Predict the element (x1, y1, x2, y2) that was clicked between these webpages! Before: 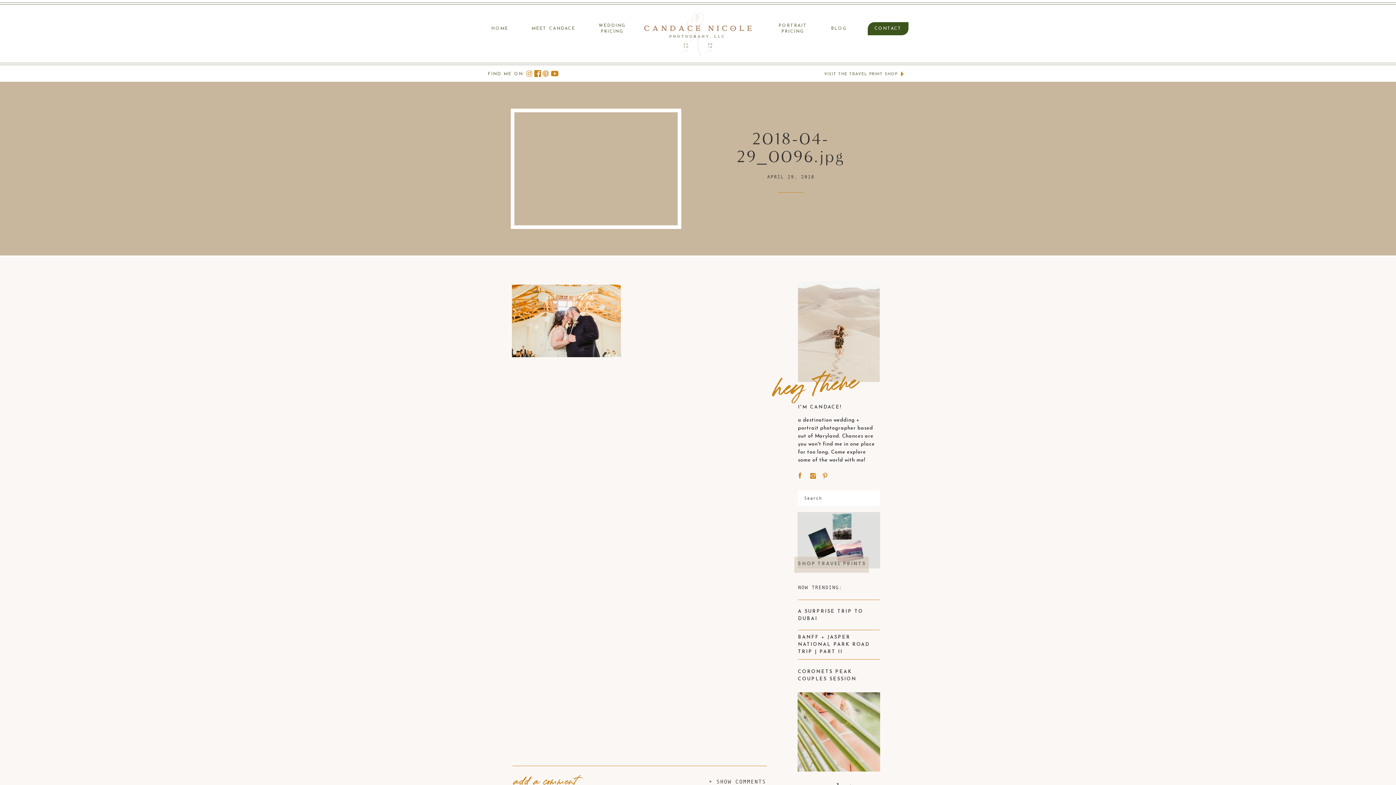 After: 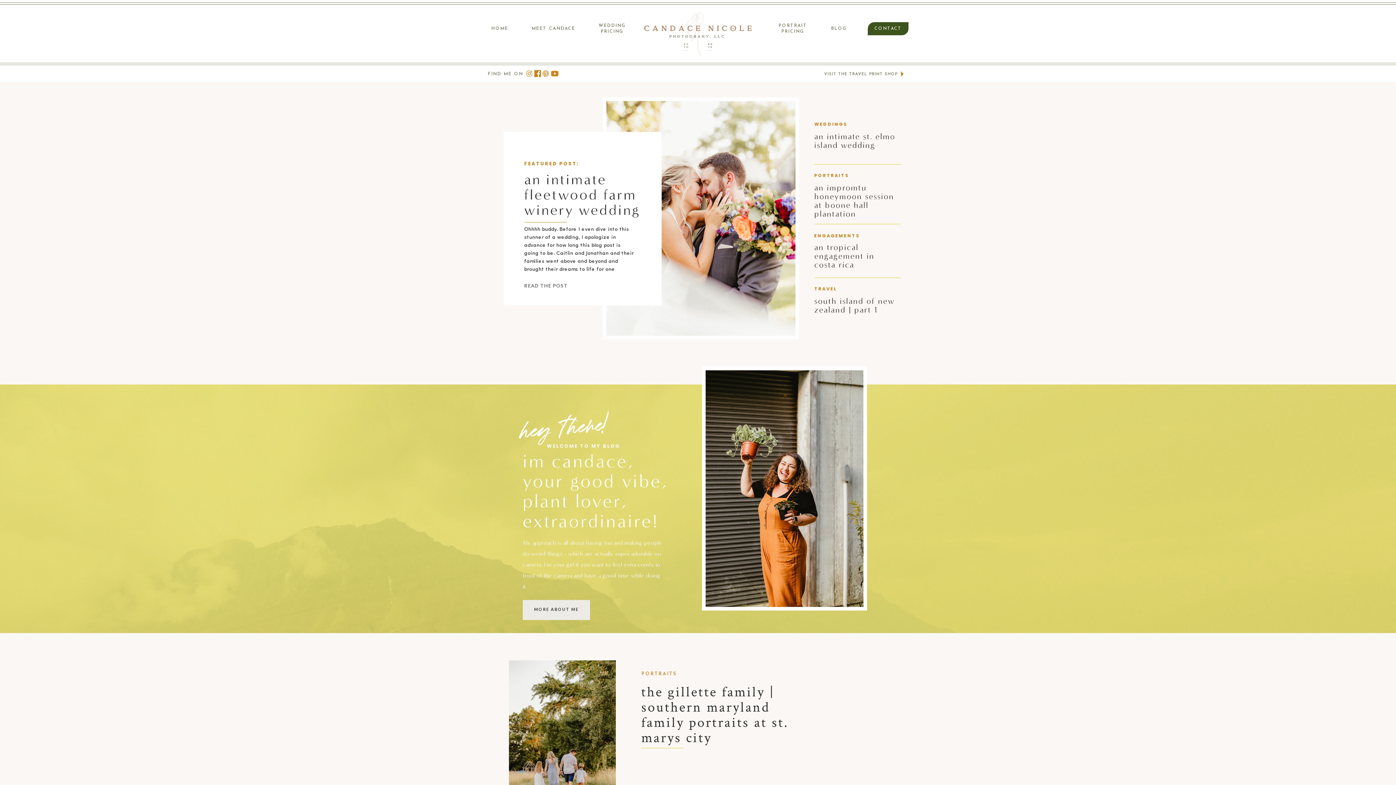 Action: label: BLOG
 bbox: (829, 25, 849, 32)